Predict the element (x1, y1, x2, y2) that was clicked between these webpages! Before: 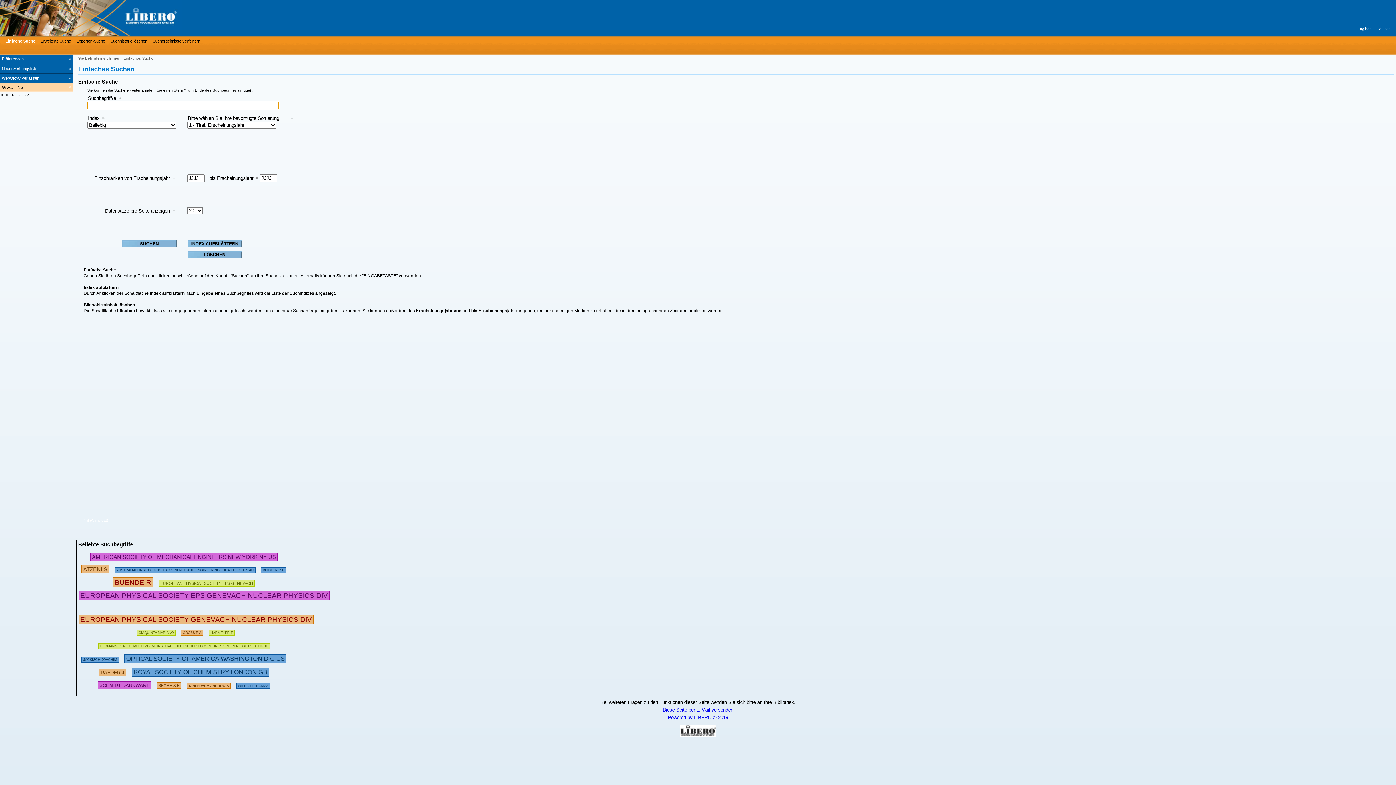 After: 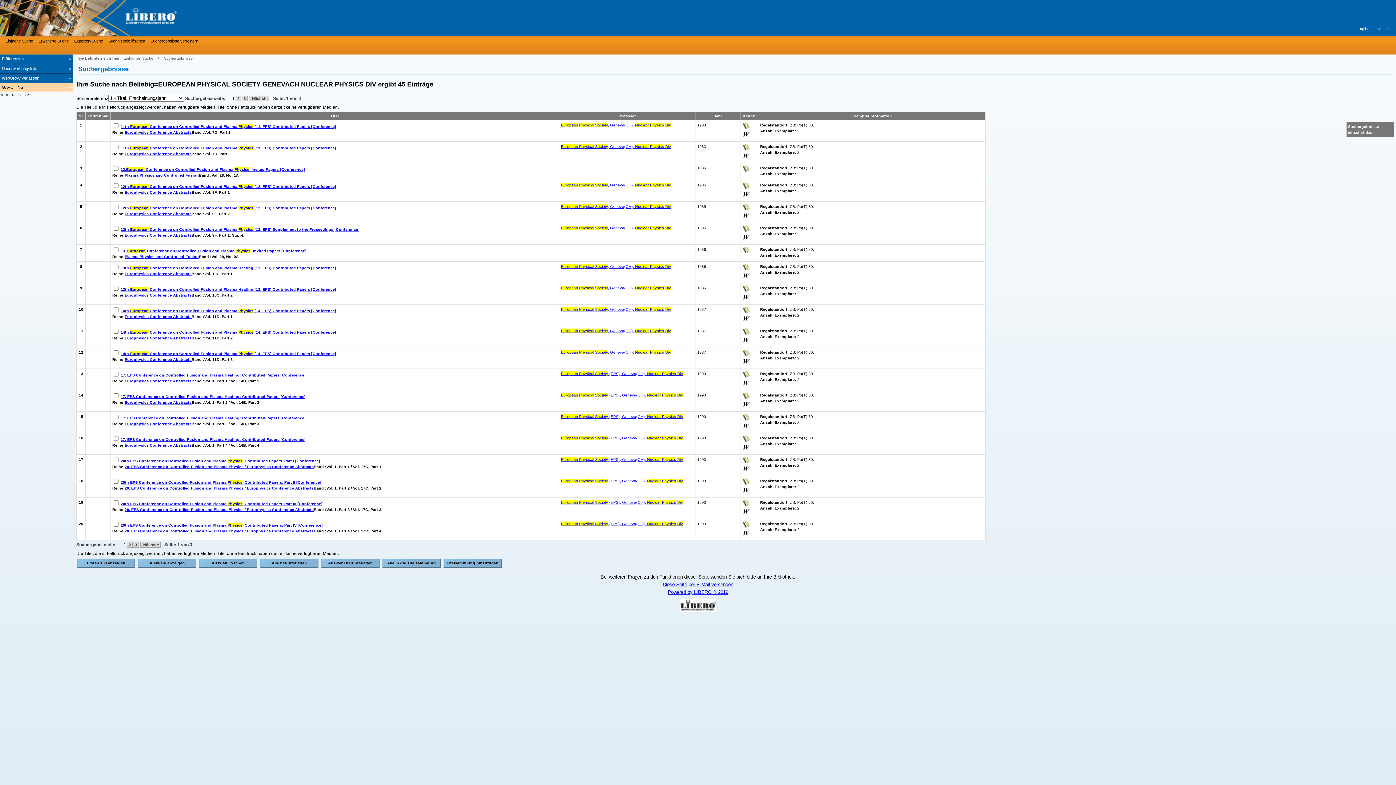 Action: bbox: (78, 614, 313, 624) label: EUROPEAN PHYSICAL SOCIETY GENEVACH NUCLEAR PHYSICS DIV